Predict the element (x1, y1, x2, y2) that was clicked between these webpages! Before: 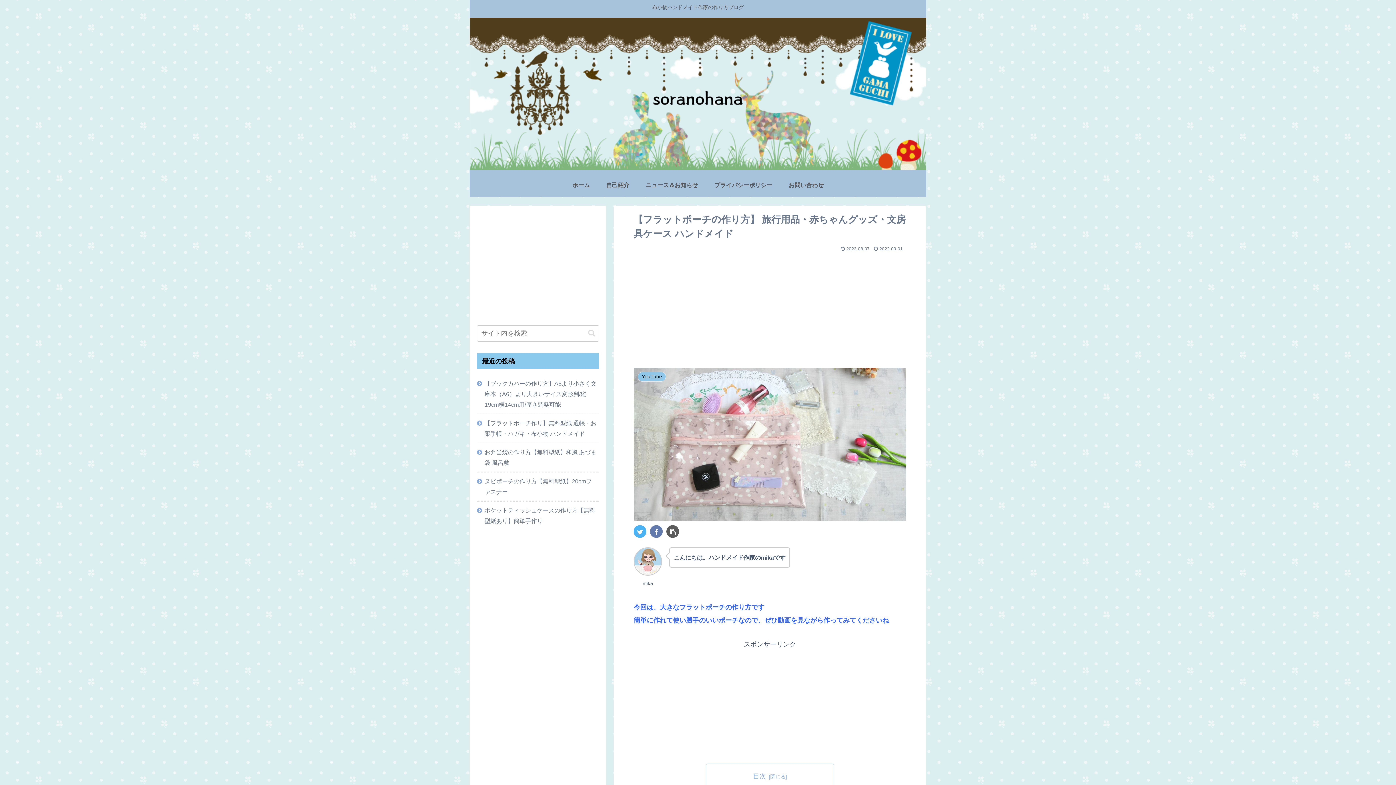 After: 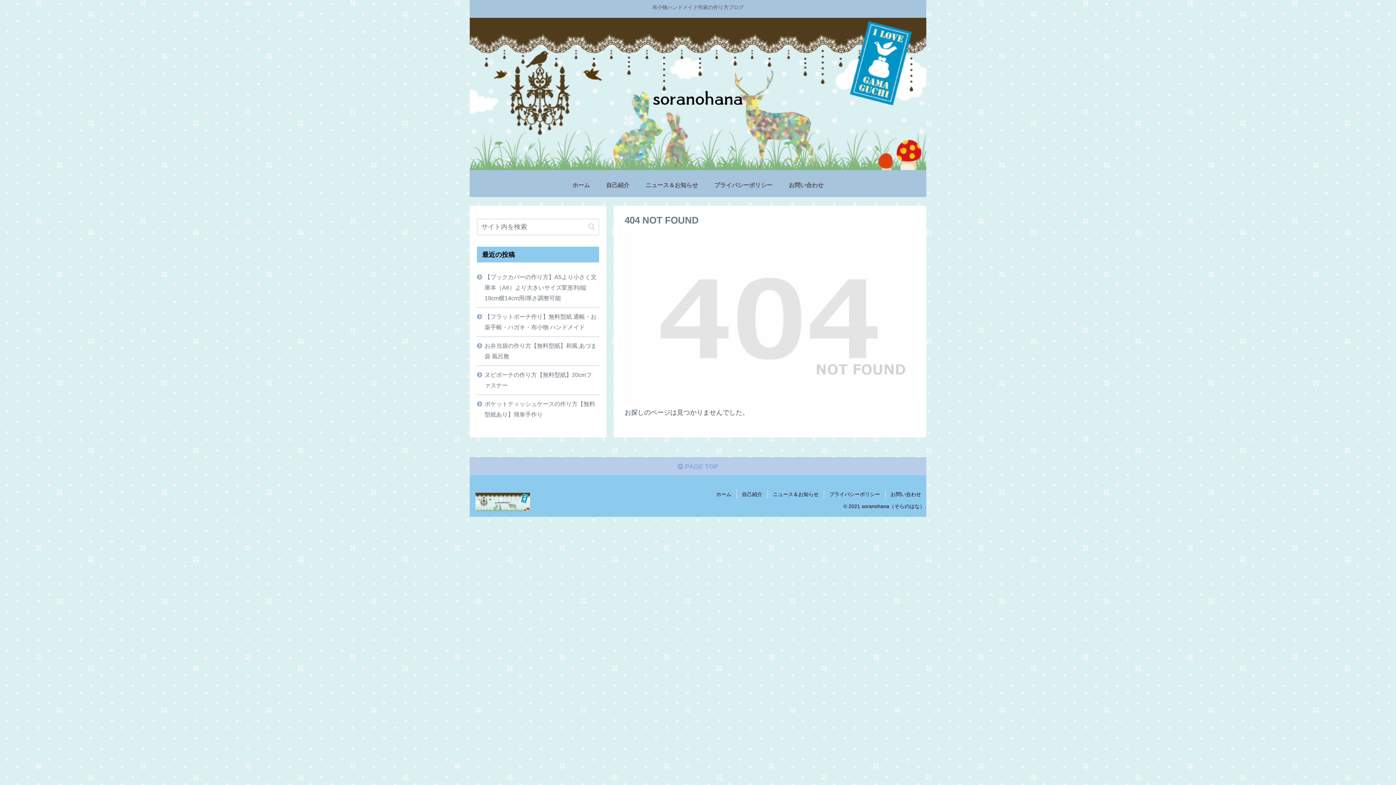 Action: bbox: (598, 173, 637, 196) label: 自己紹介